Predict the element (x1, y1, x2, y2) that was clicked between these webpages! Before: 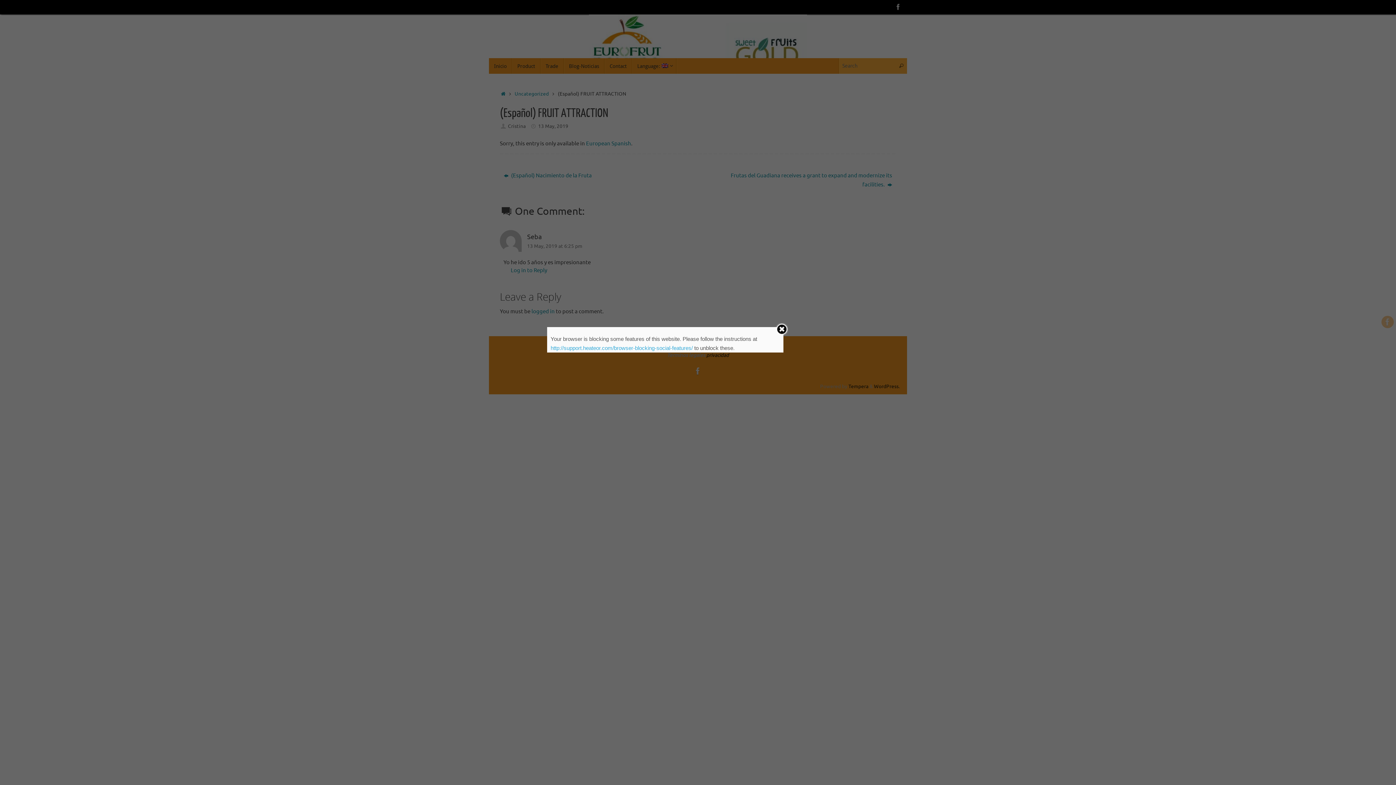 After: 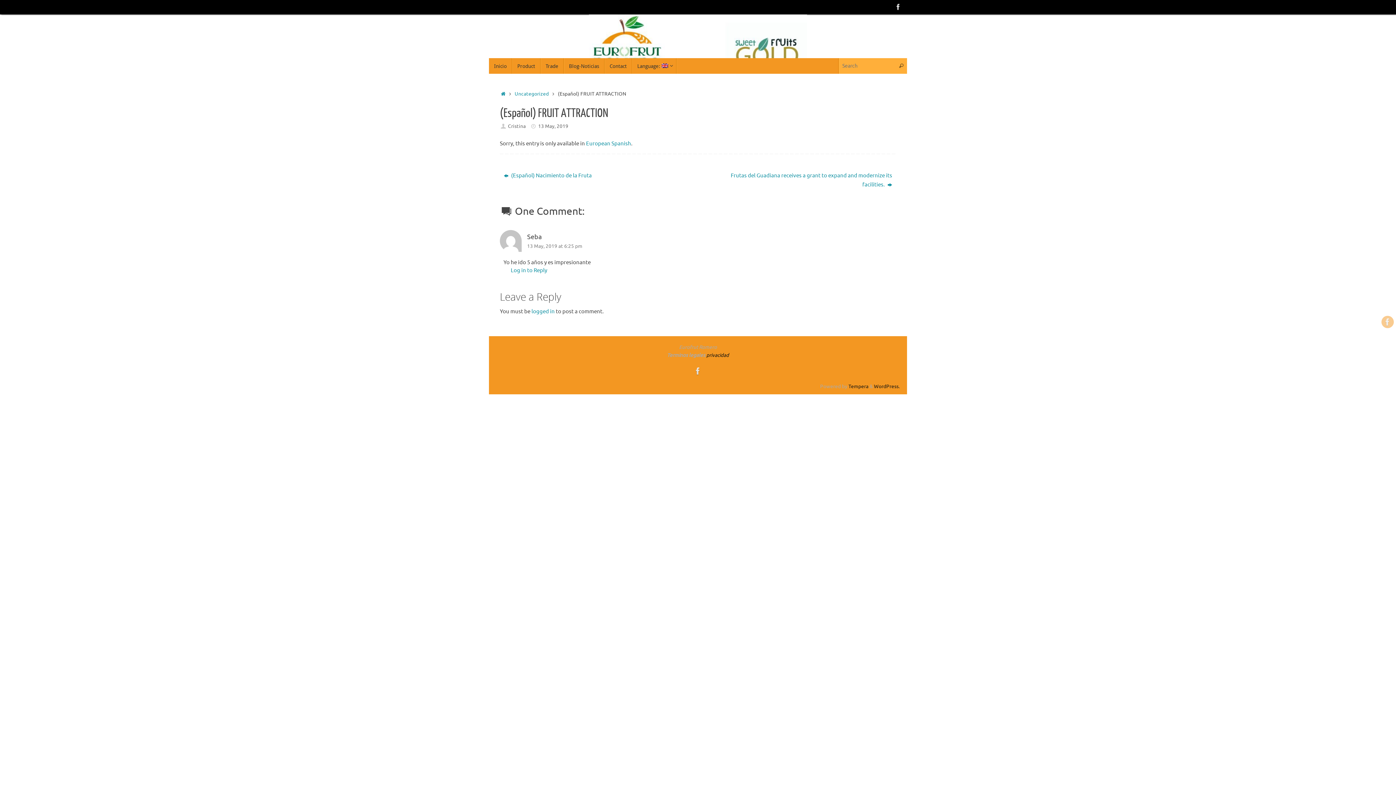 Action: bbox: (775, 323, 788, 337)